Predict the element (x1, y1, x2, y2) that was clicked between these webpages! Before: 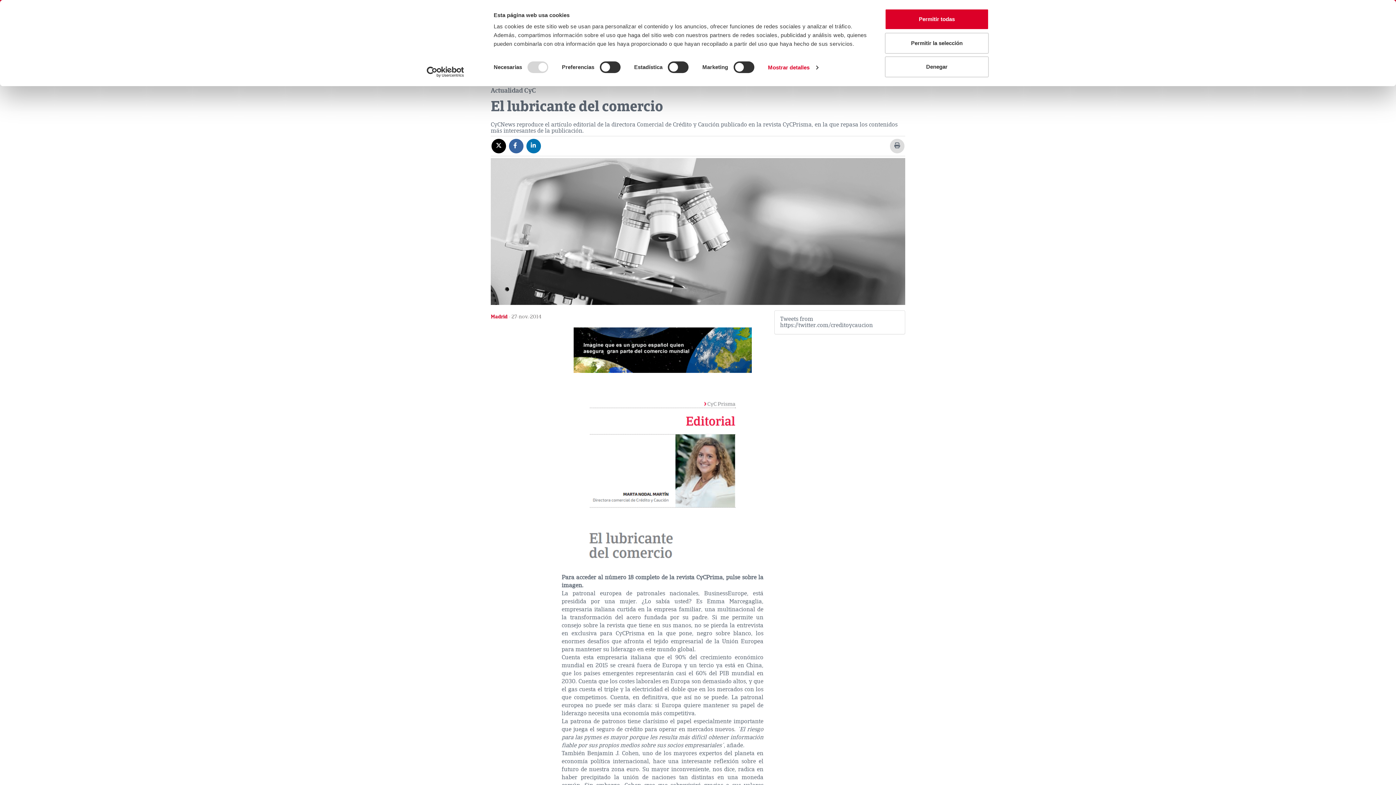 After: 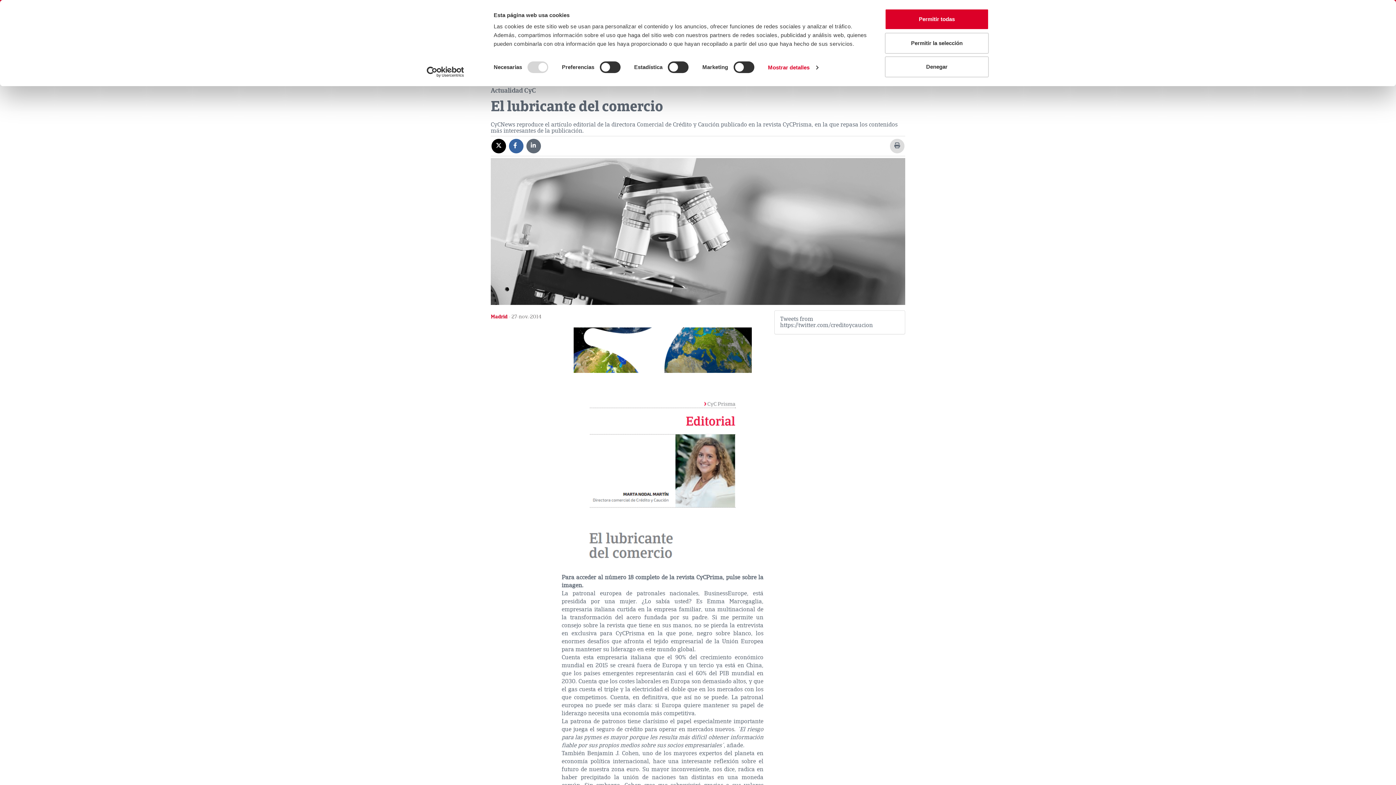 Action: bbox: (525, 142, 541, 149)